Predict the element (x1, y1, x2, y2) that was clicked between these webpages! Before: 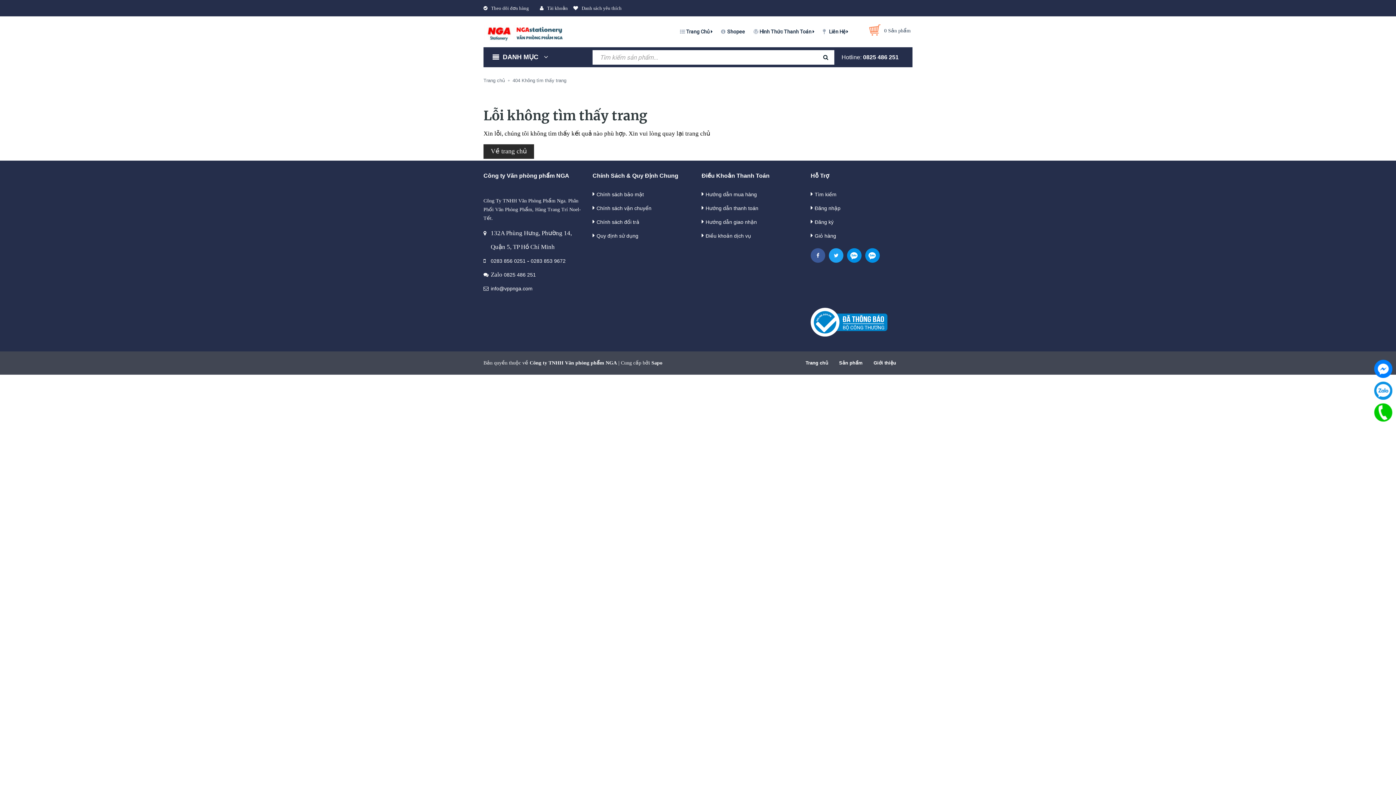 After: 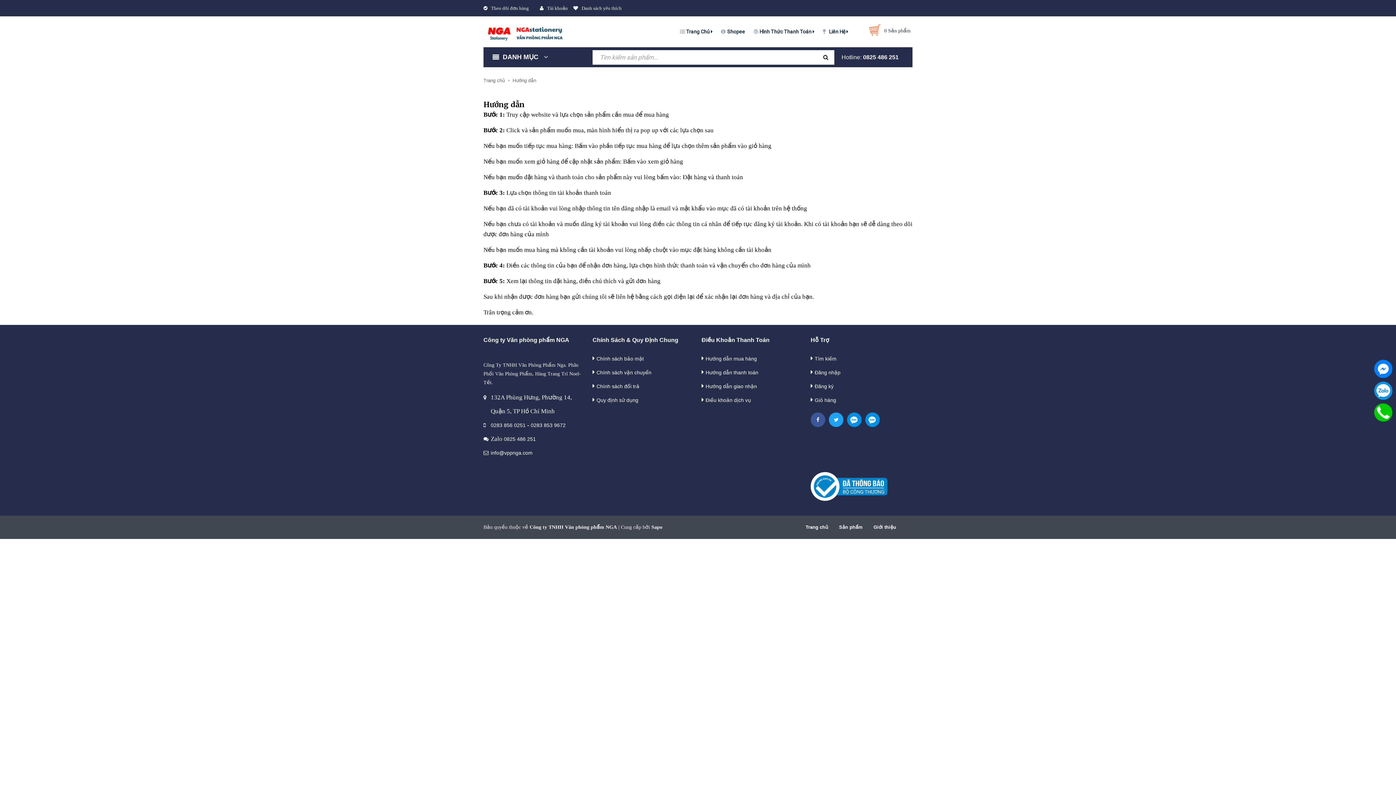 Action: bbox: (703, 205, 756, 211) label: Hướng dẫn thanh toán